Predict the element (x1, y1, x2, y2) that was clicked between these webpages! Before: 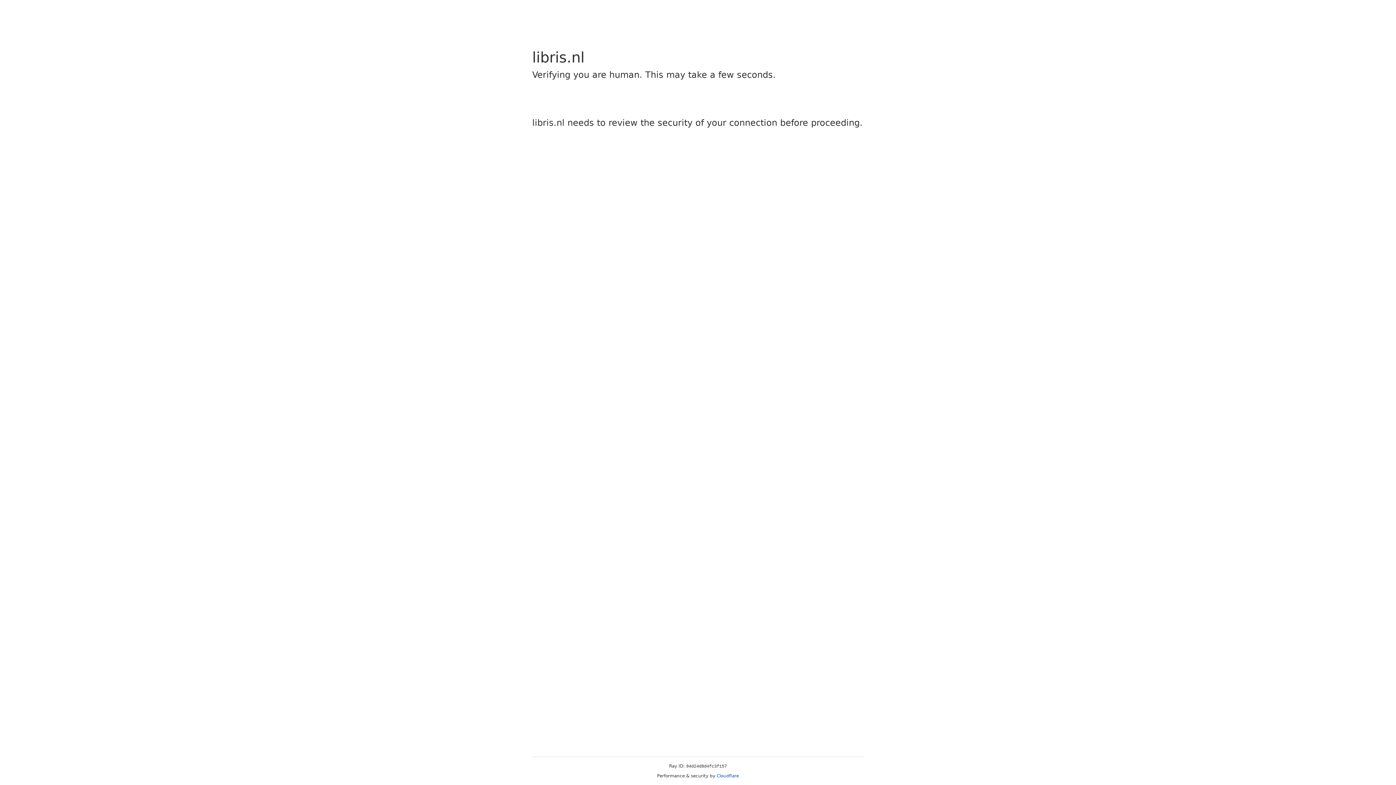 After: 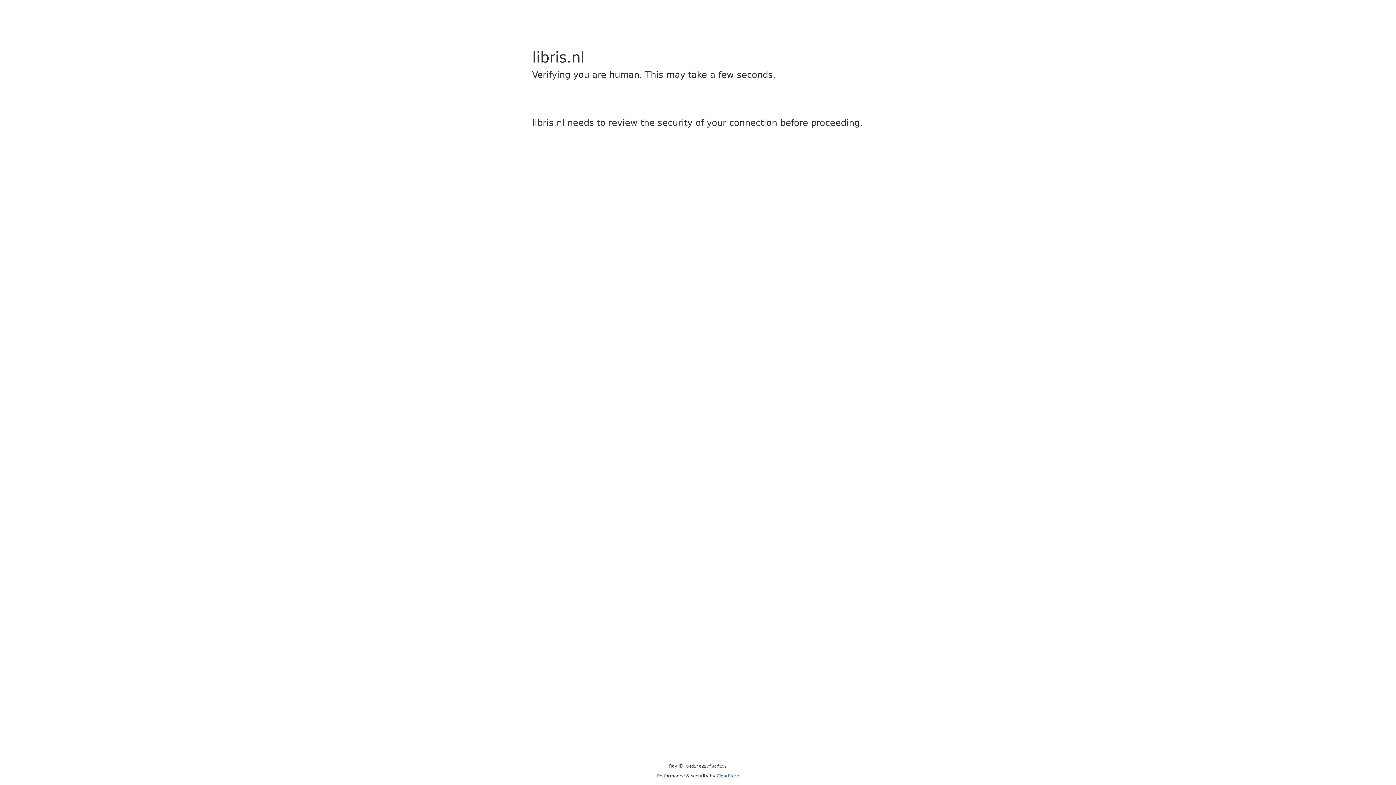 Action: label: Cloudflare bbox: (716, 773, 739, 778)